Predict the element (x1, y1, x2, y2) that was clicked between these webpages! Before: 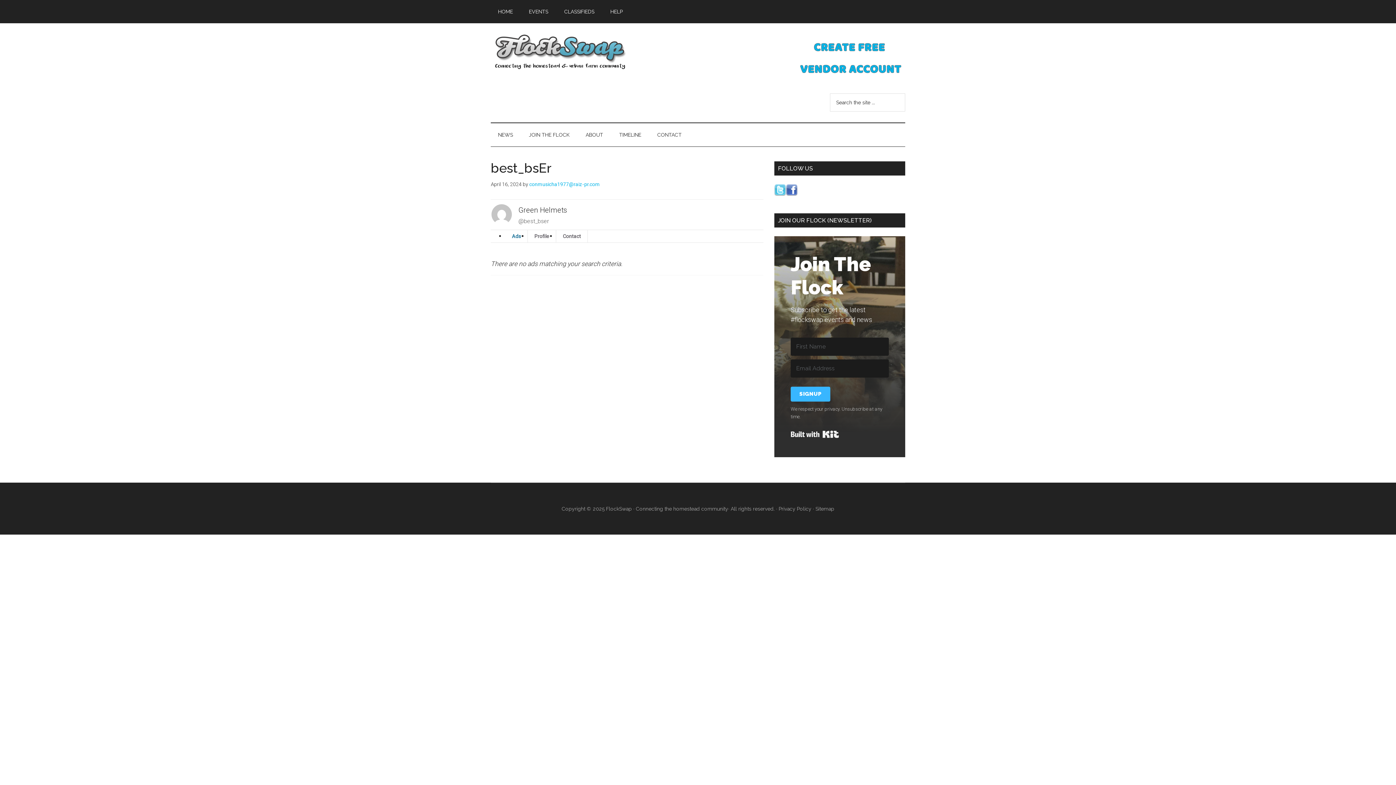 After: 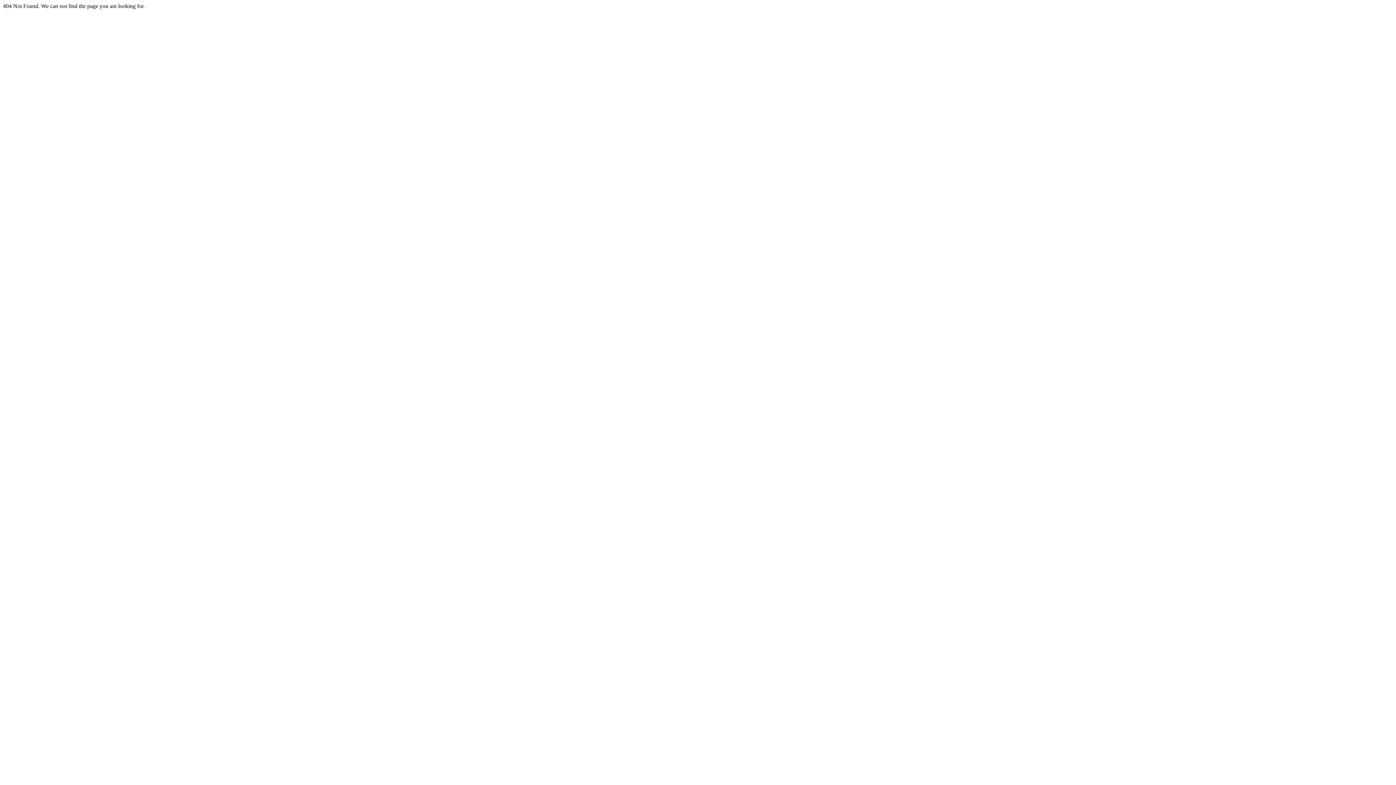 Action: label: Sitemap bbox: (815, 506, 834, 512)